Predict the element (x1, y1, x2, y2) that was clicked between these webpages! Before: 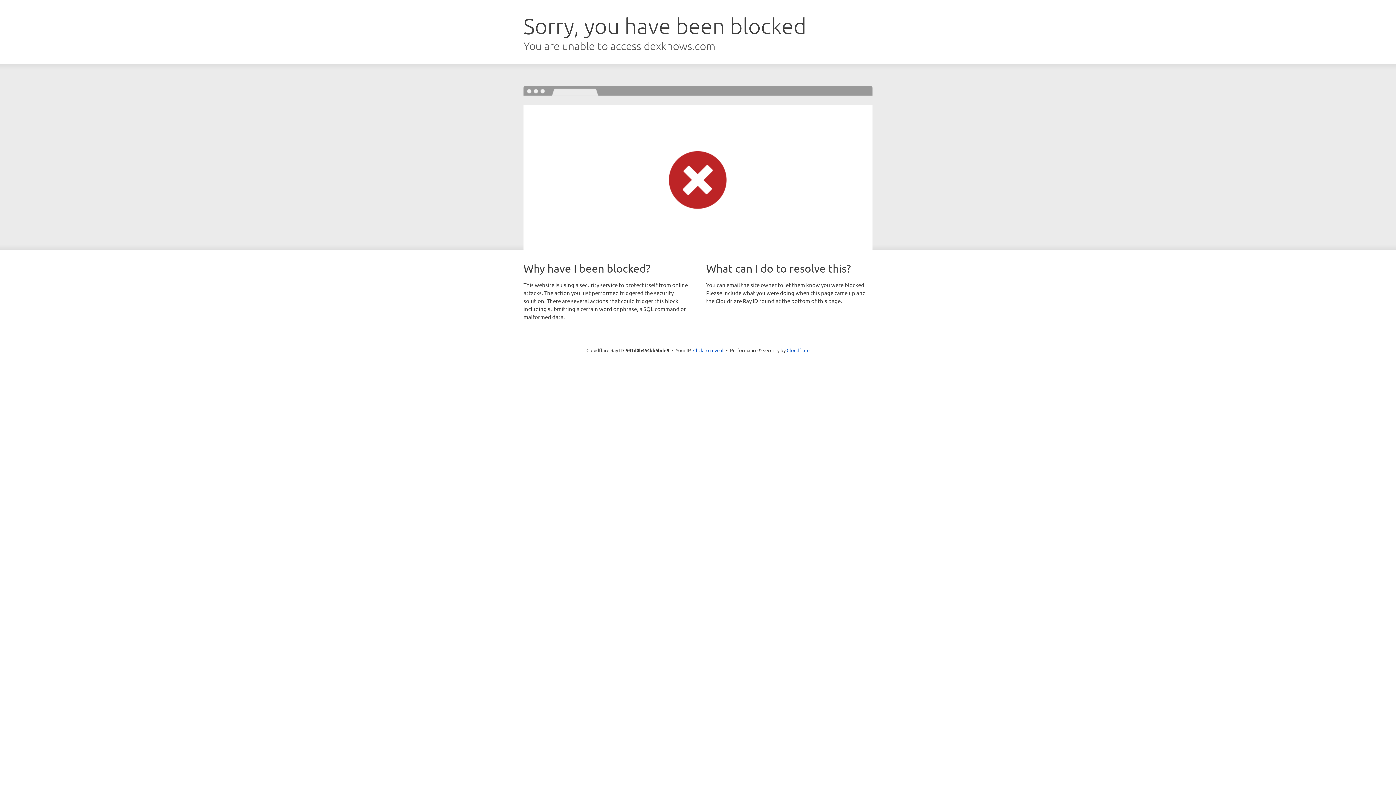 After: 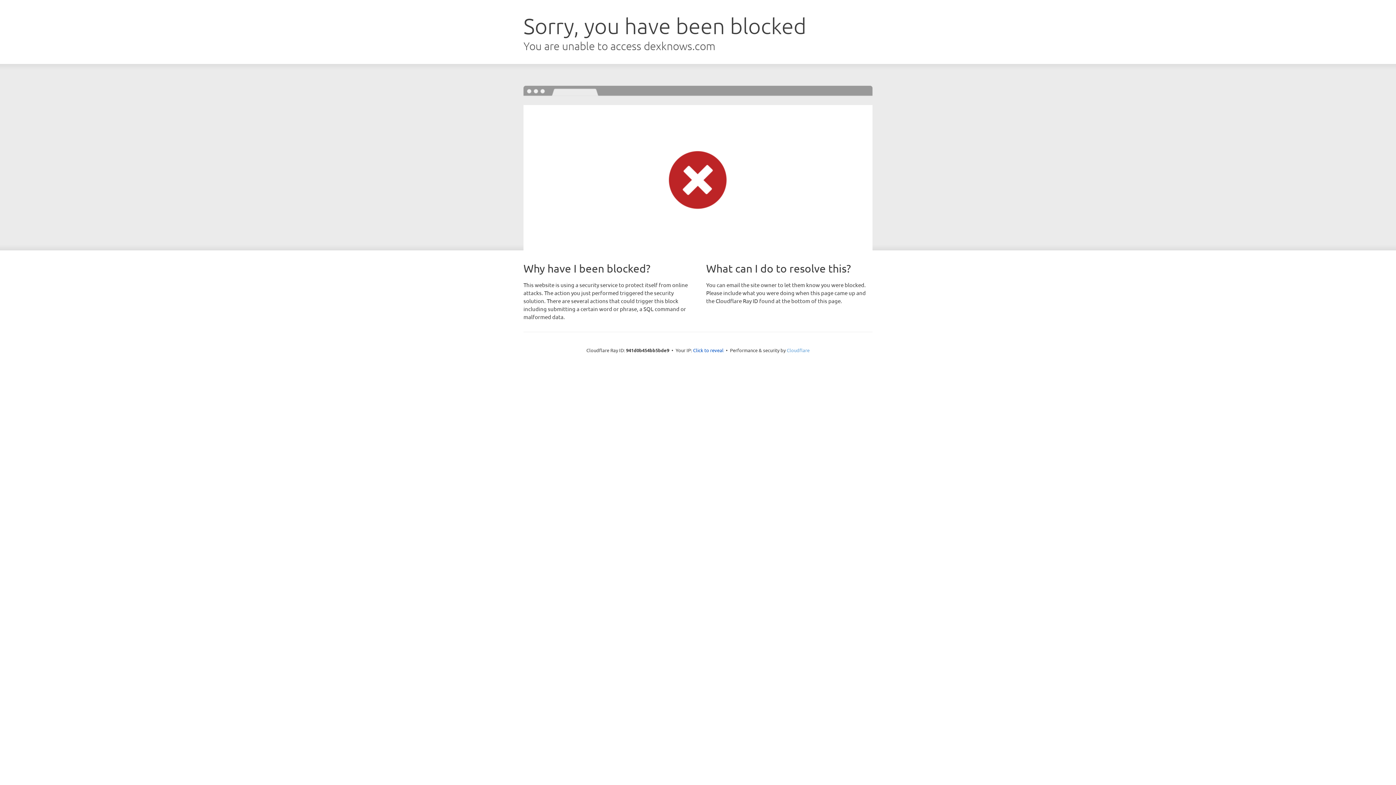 Action: bbox: (786, 347, 809, 353) label: Cloudflare